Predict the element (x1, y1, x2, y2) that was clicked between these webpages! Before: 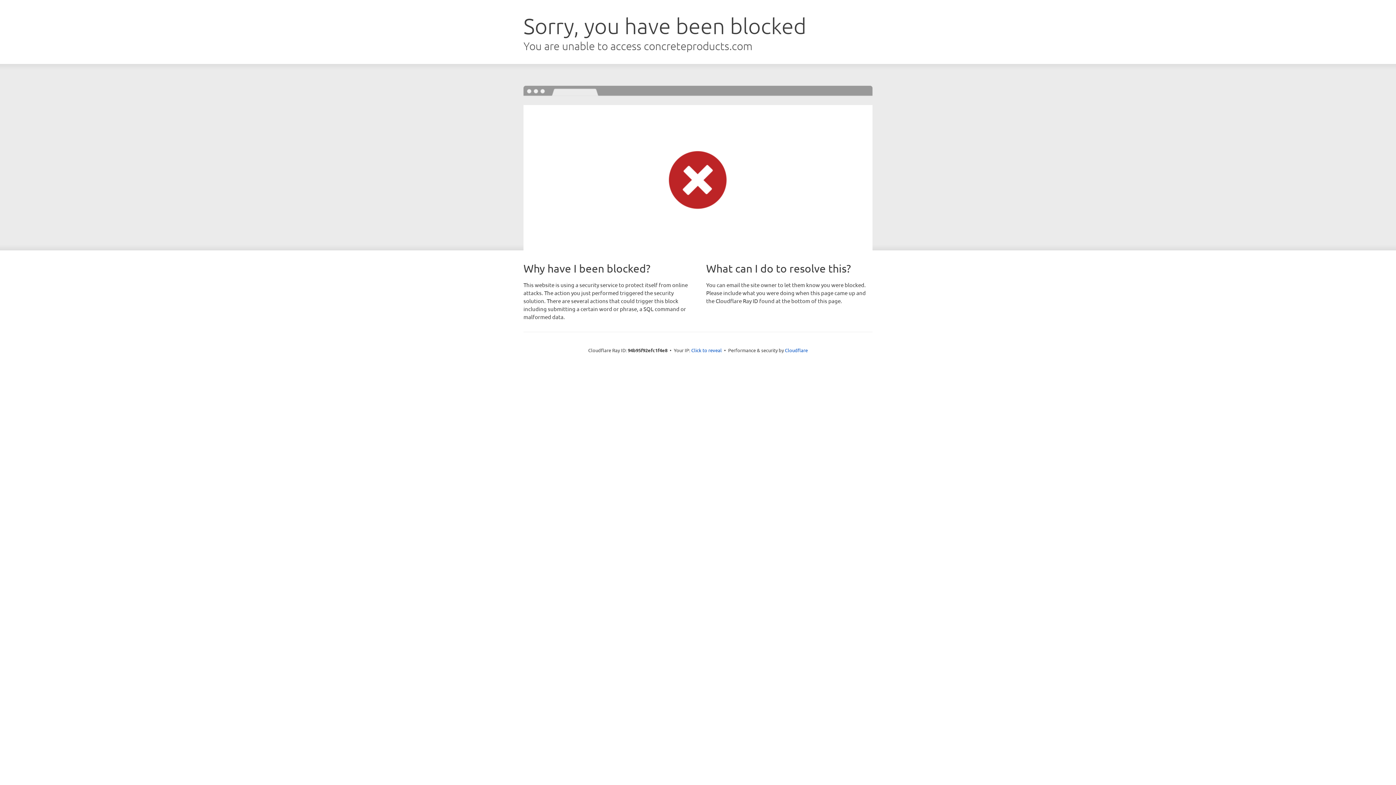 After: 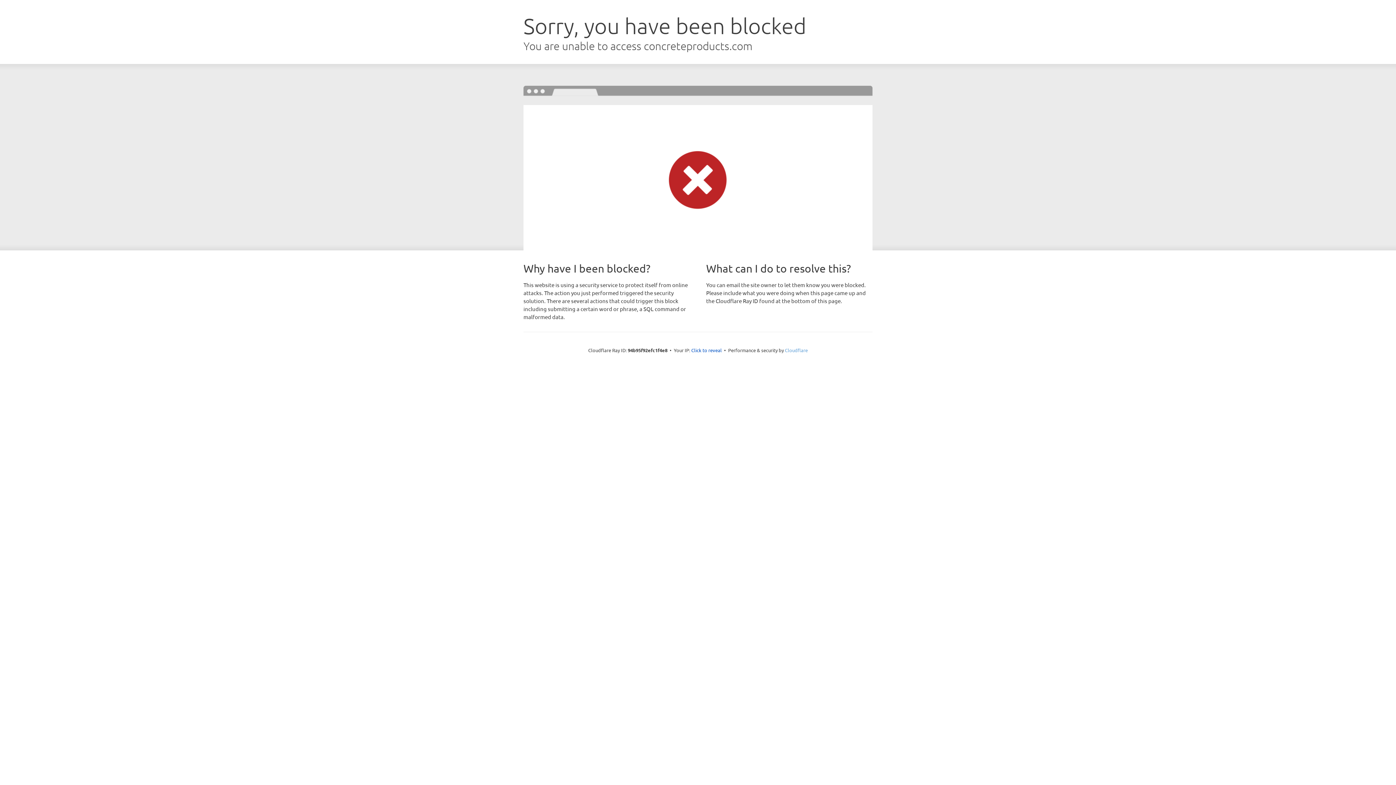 Action: bbox: (785, 347, 808, 353) label: Cloudflare